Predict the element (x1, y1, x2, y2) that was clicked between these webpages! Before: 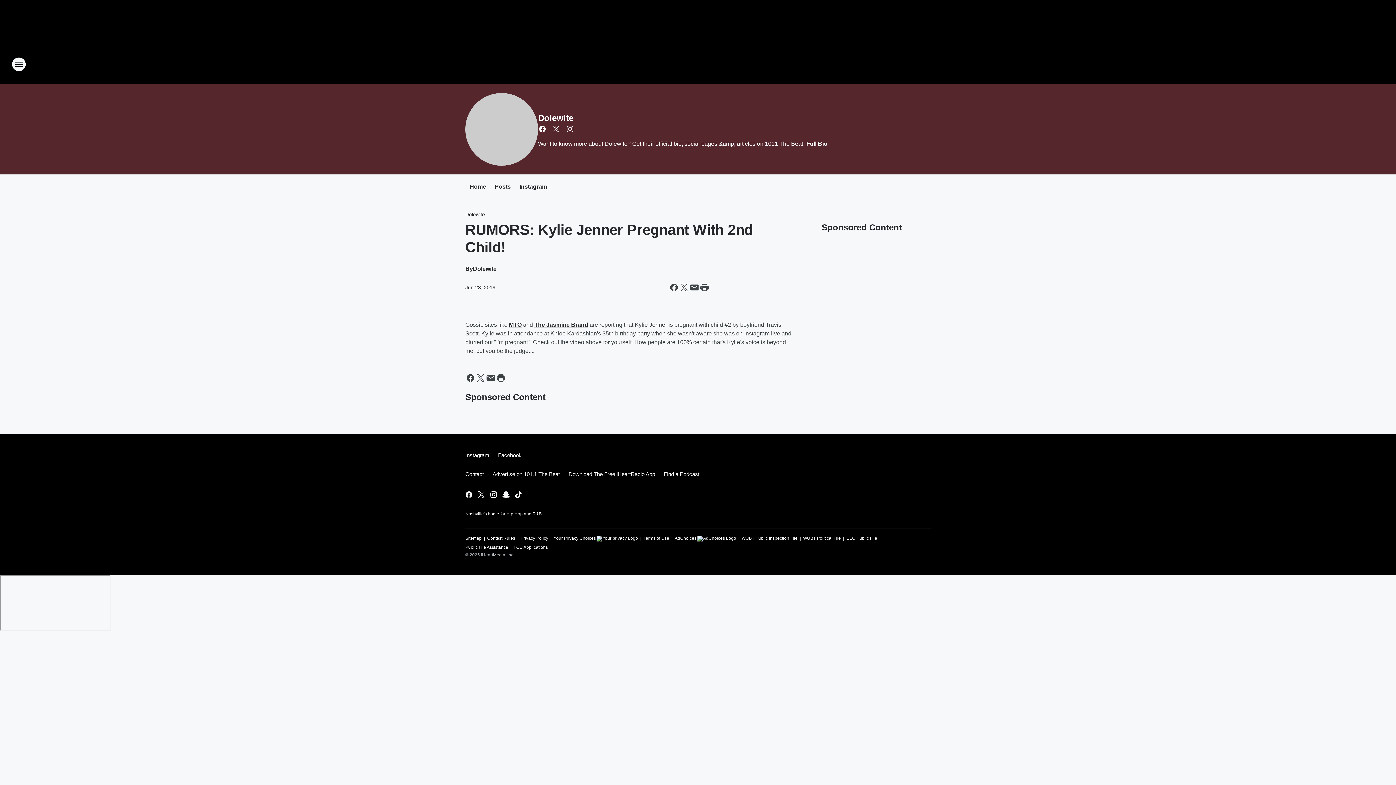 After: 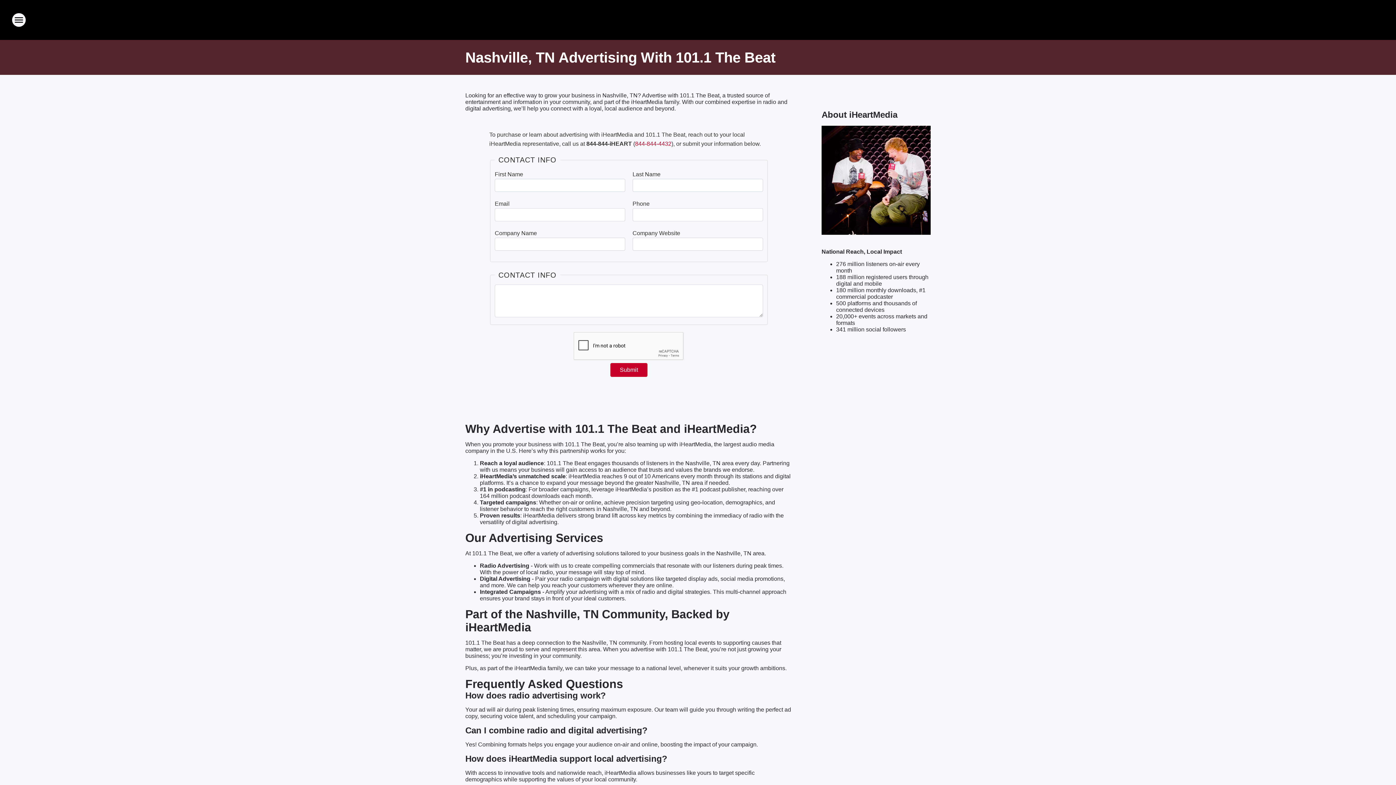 Action: label: Advertise on 101.1 The Beat bbox: (488, 465, 564, 484)